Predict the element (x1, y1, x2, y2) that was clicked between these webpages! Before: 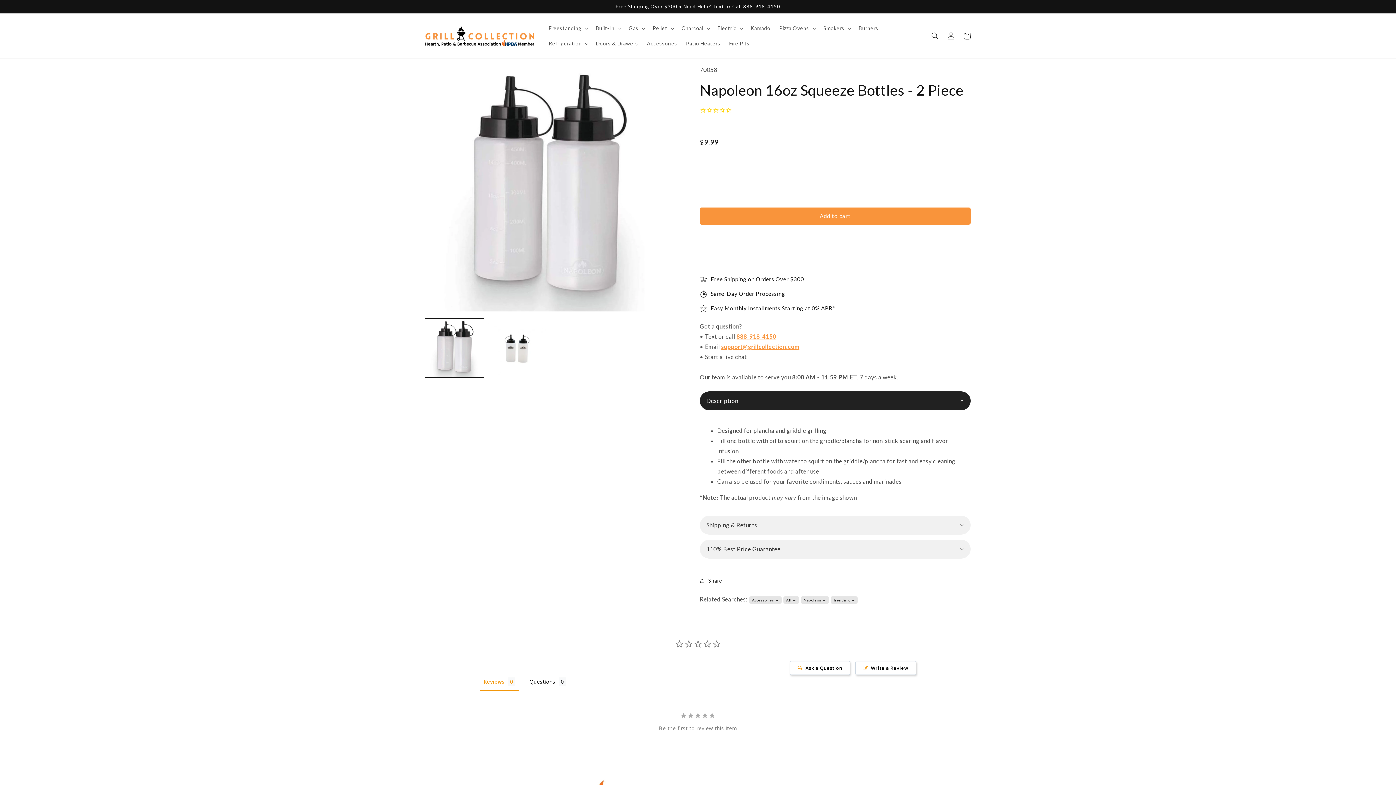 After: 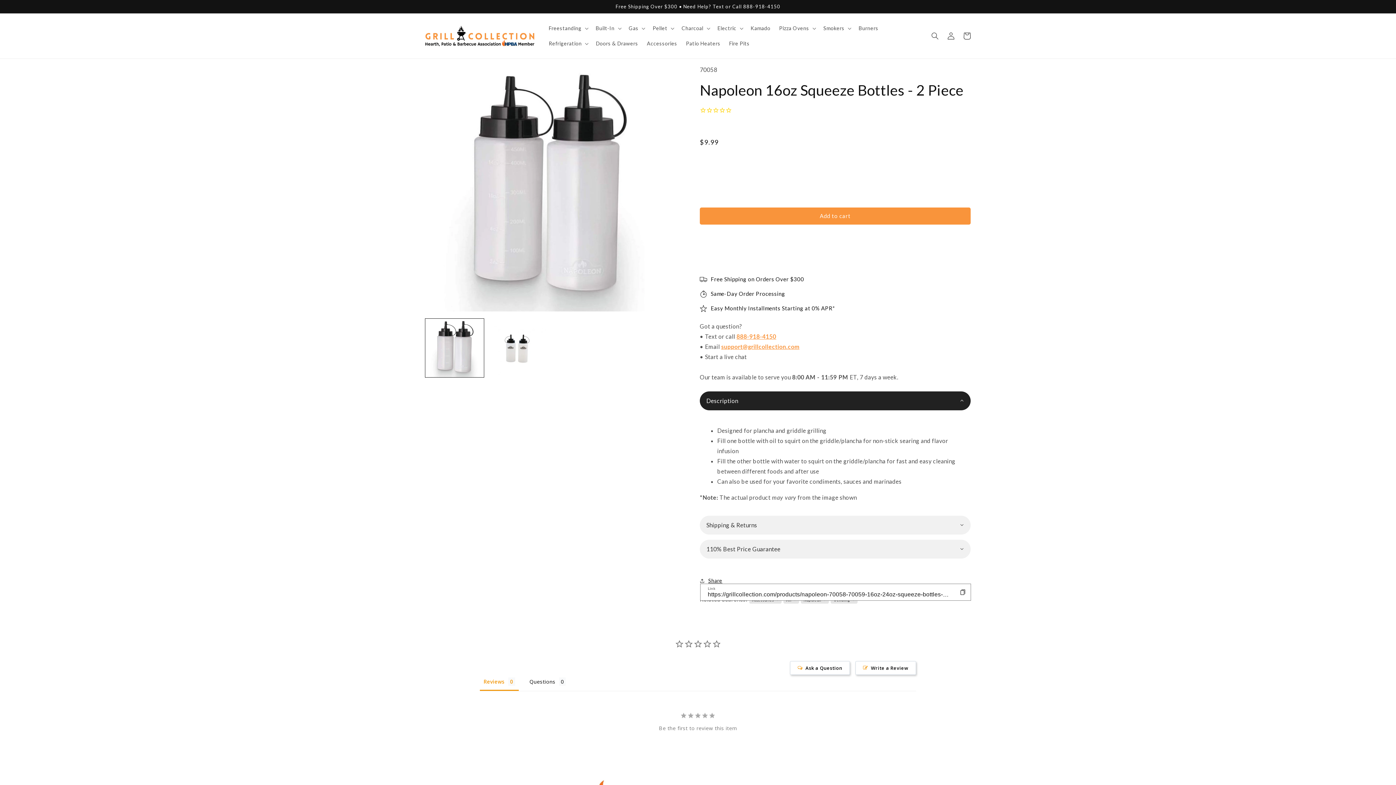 Action: label: Share bbox: (700, 573, 722, 589)